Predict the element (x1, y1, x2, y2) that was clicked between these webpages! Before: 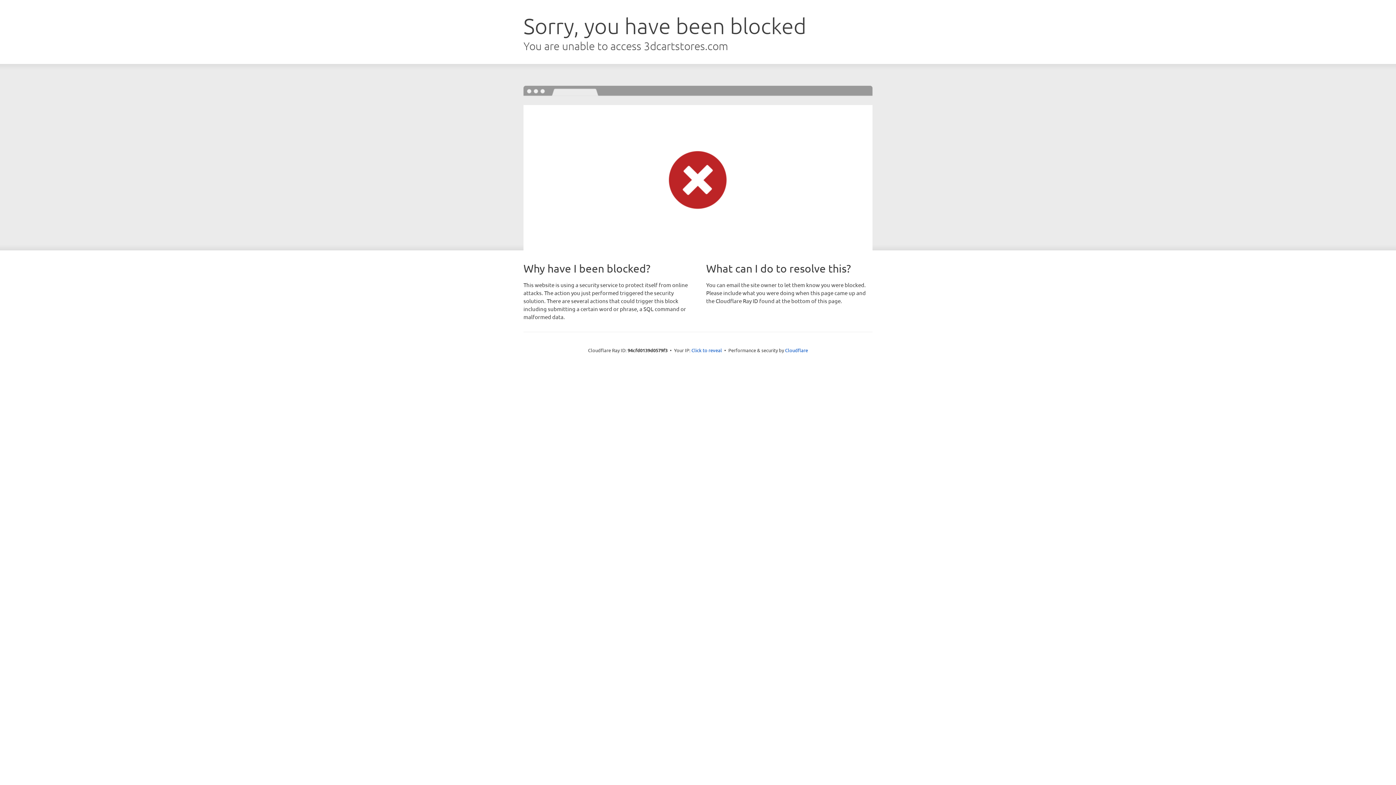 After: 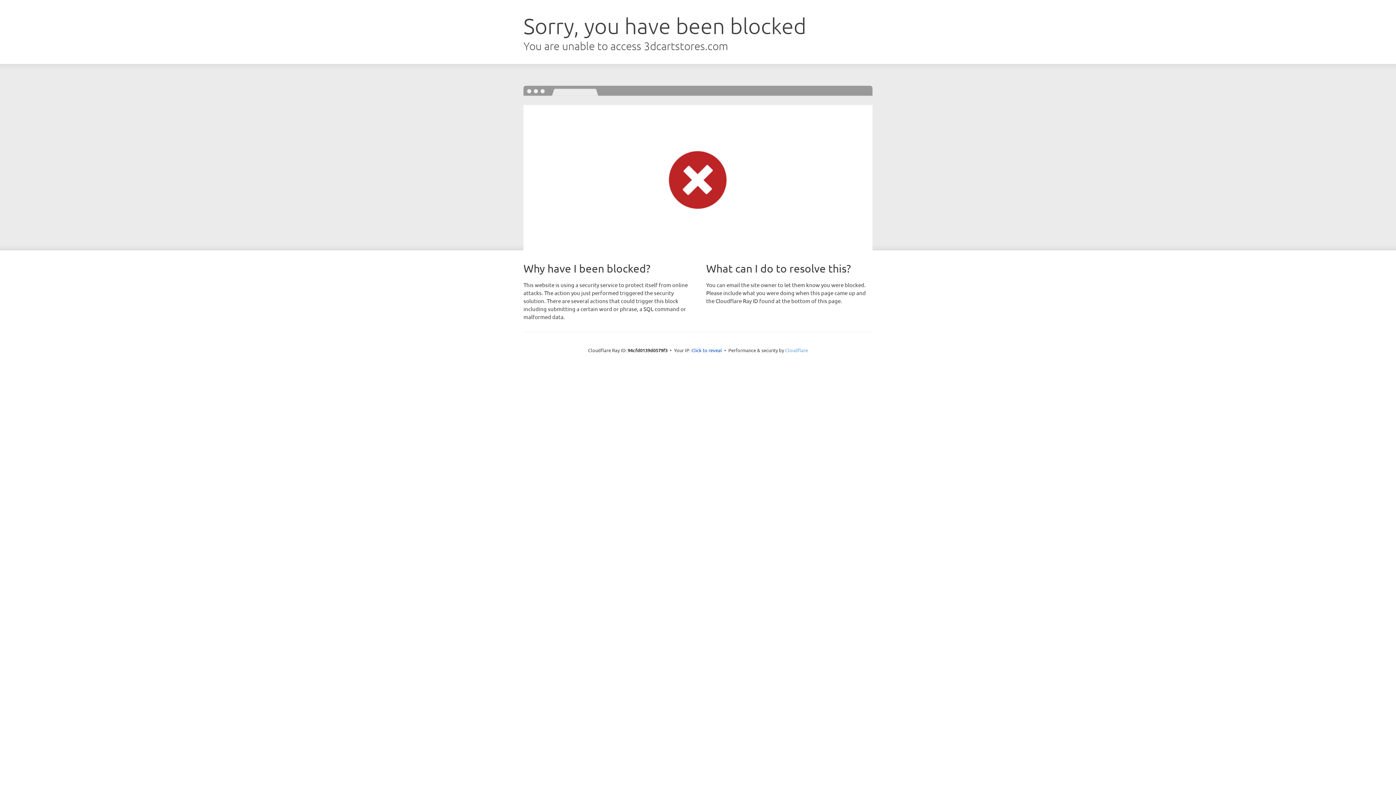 Action: label: Cloudflare bbox: (785, 347, 808, 353)